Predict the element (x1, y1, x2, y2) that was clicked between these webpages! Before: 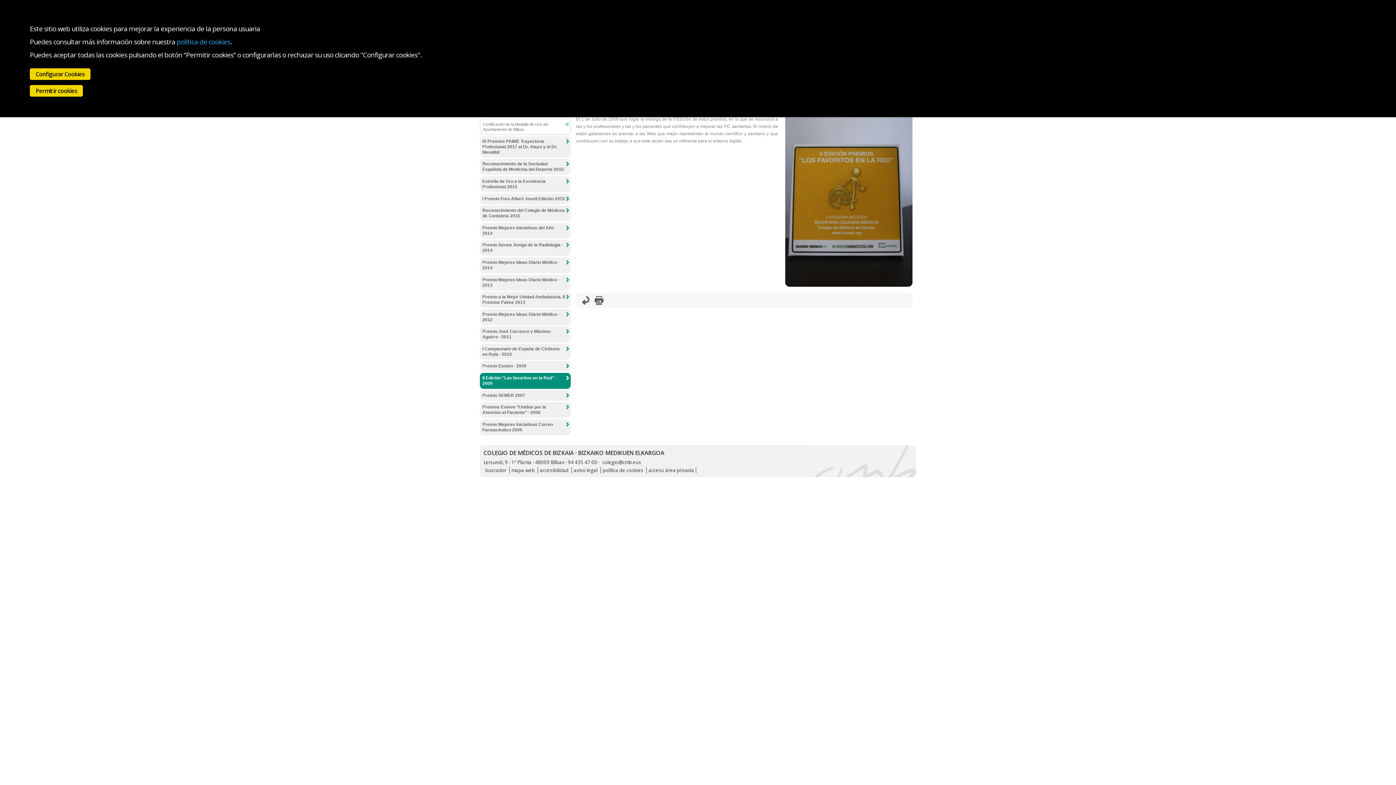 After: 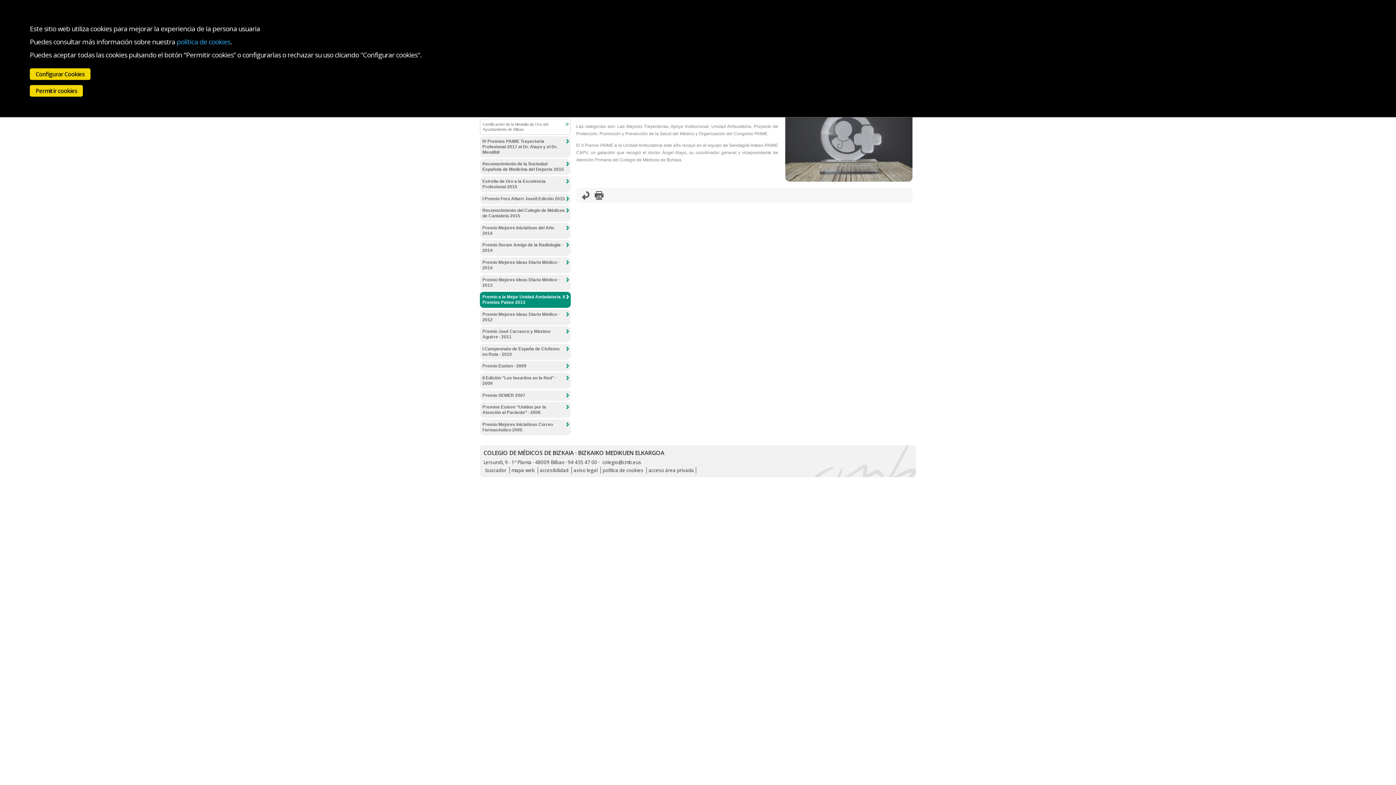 Action: bbox: (480, 292, 570, 308) label: Premio a la Mejor Unidad Ambulatoria. II Premios Paime 2013